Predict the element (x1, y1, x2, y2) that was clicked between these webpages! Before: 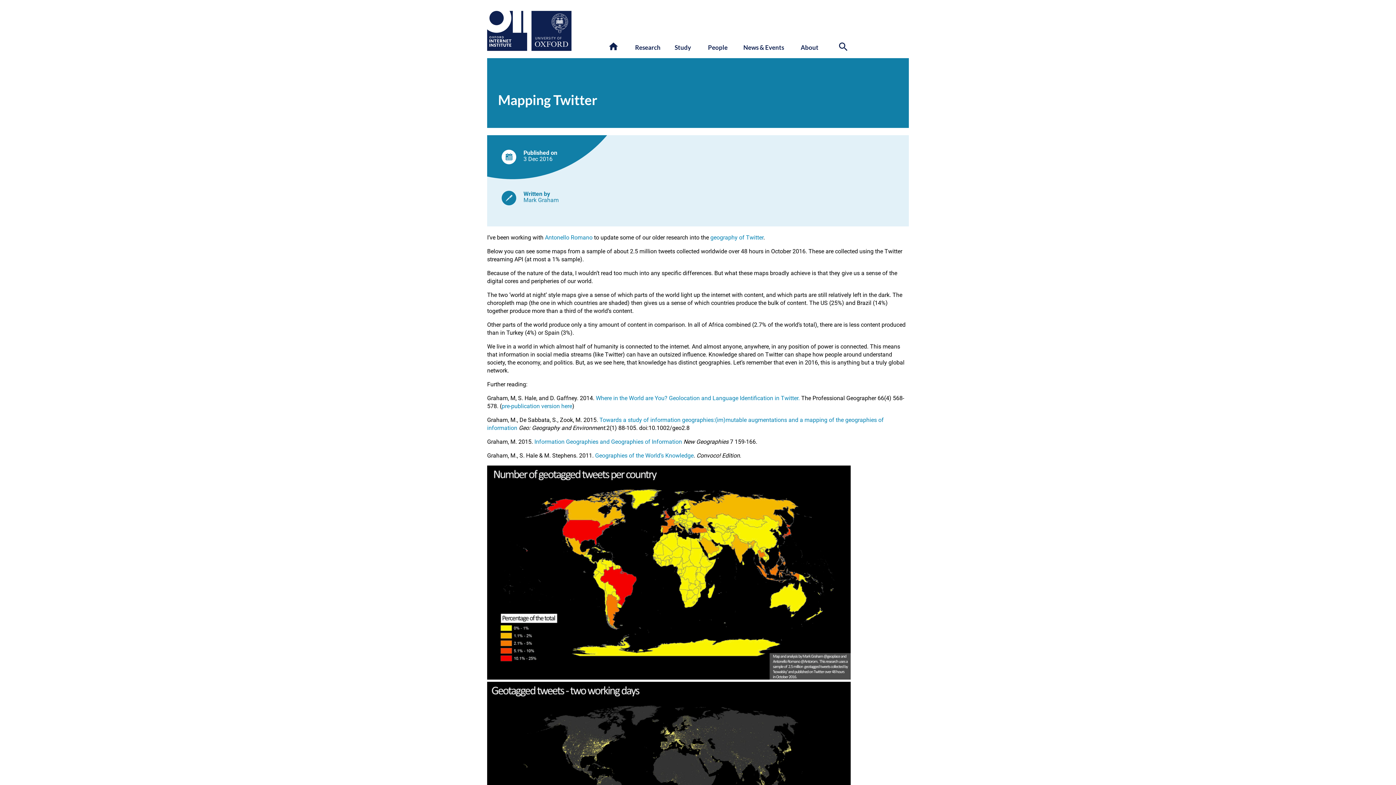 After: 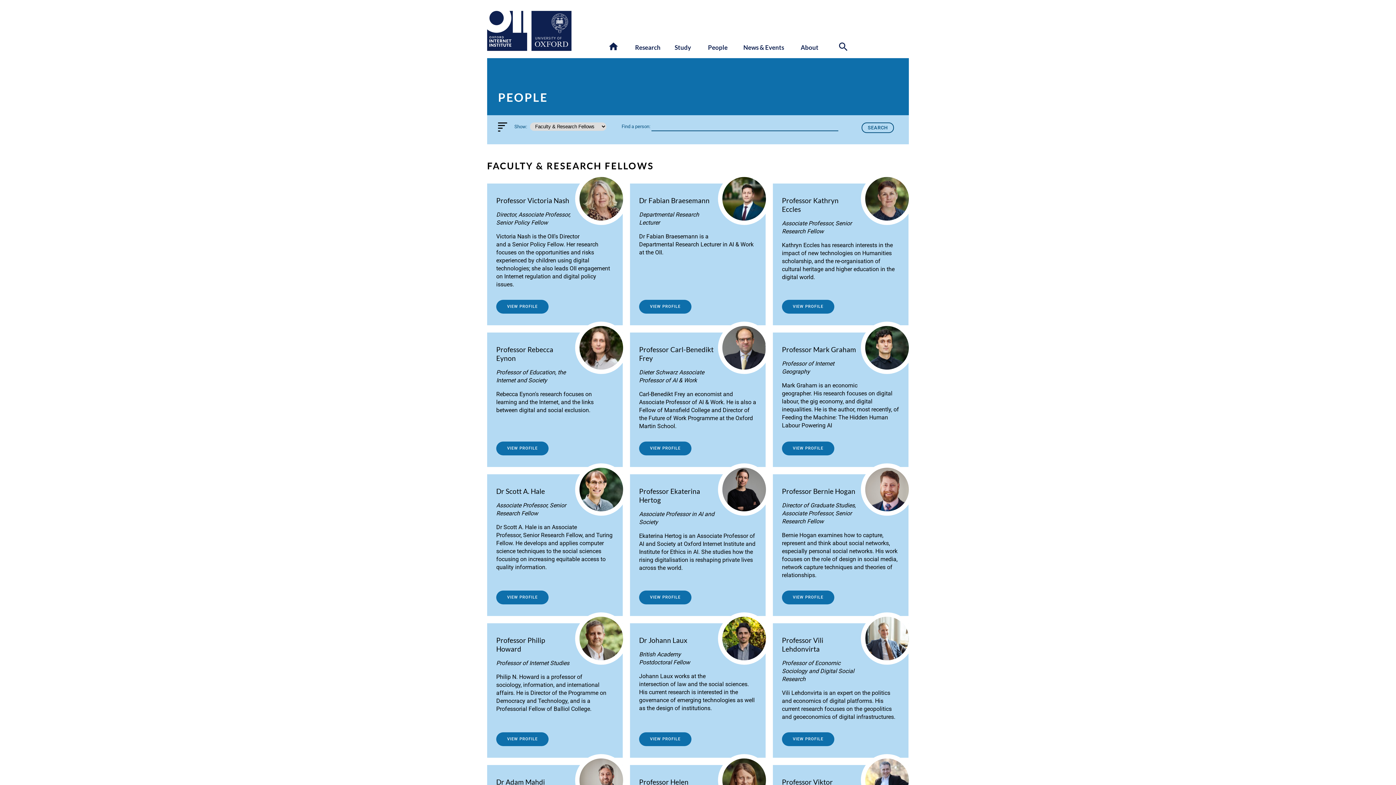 Action: label: People bbox: (708, 43, 727, 51)